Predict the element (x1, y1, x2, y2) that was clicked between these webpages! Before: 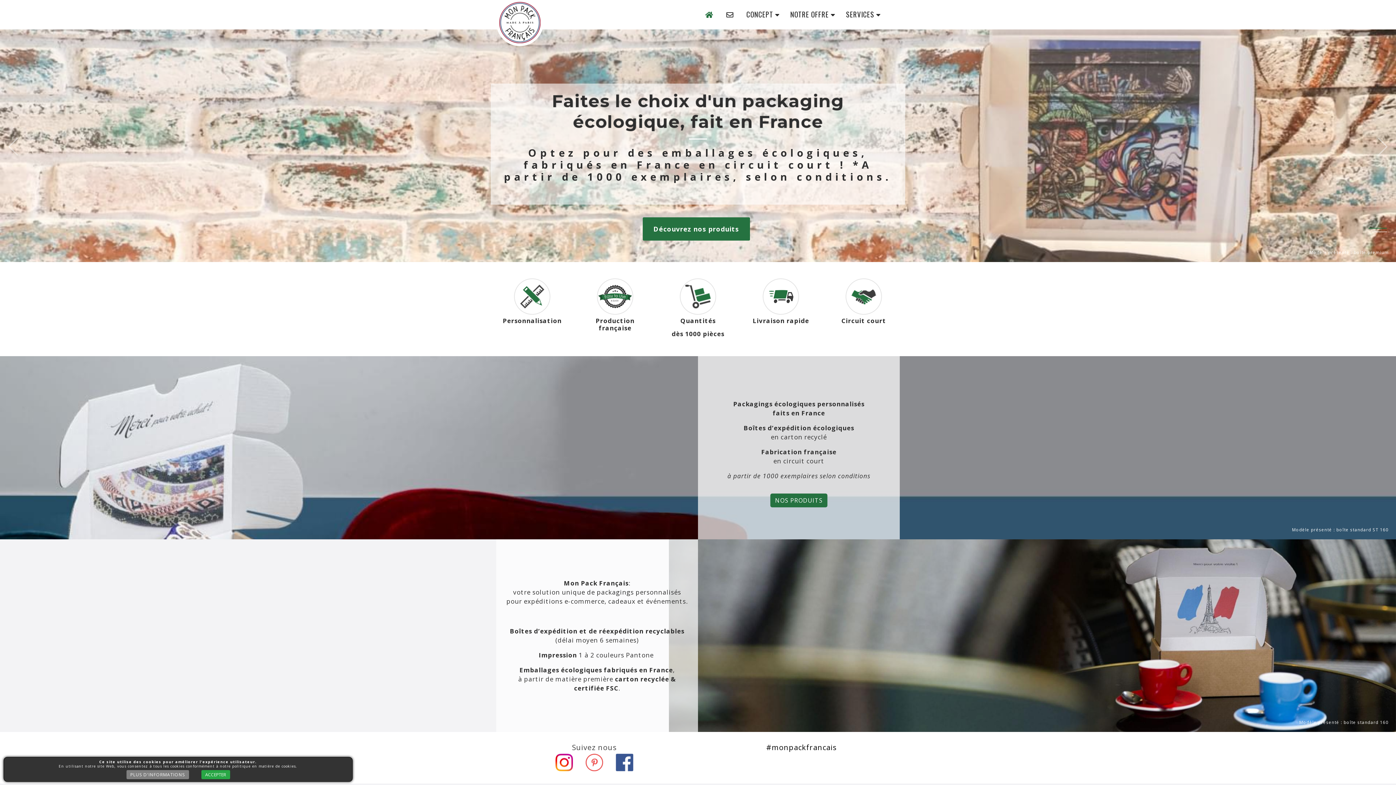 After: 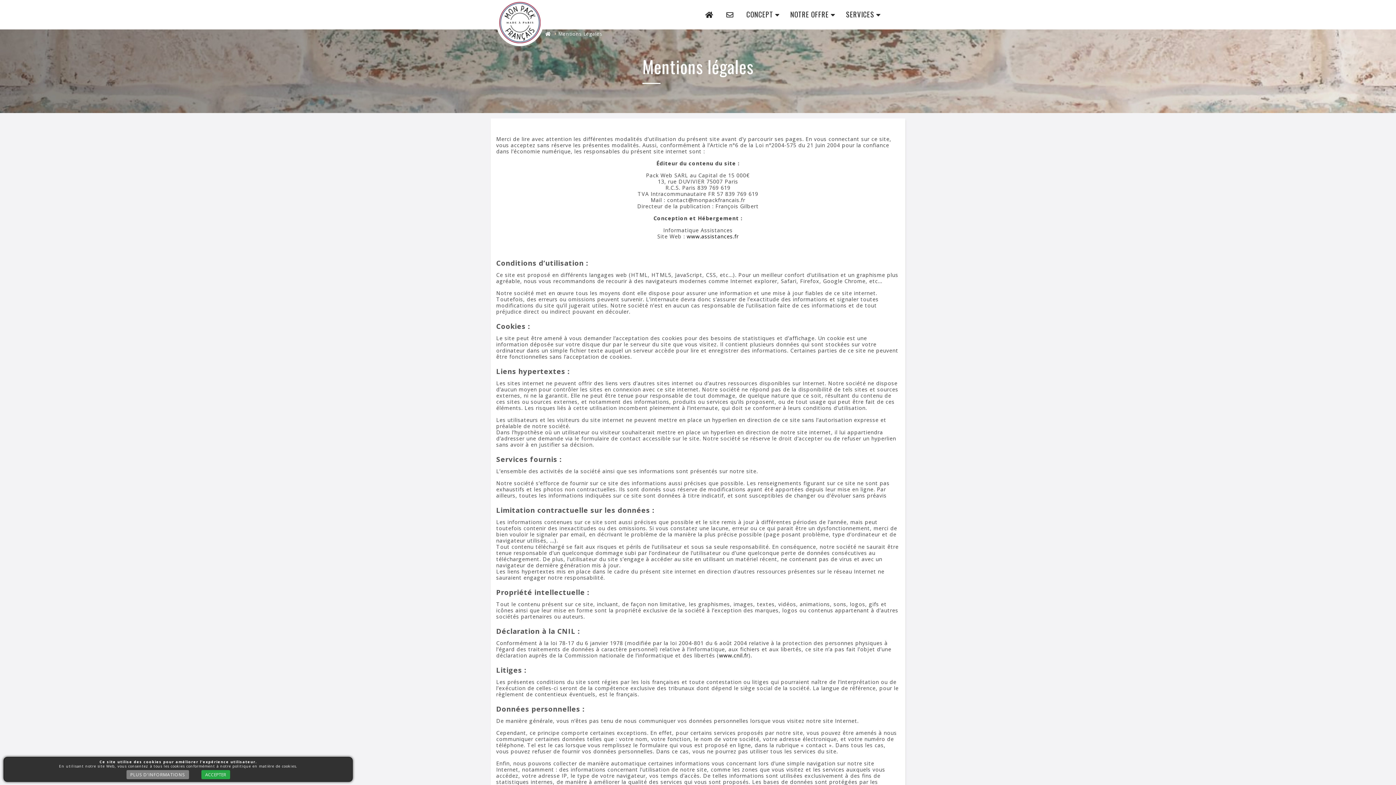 Action: bbox: (126, 770, 188, 779) label: PLUS D'INFORMATIONS